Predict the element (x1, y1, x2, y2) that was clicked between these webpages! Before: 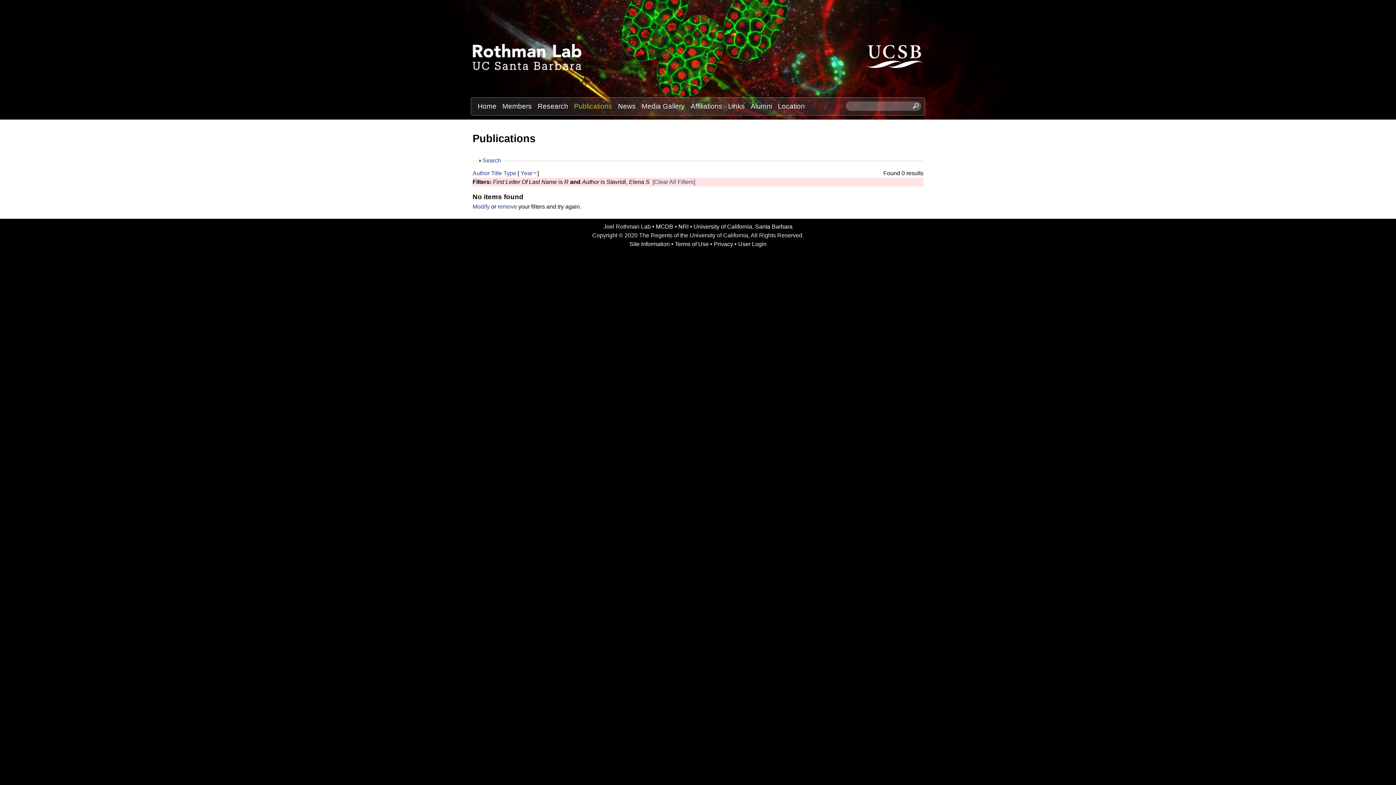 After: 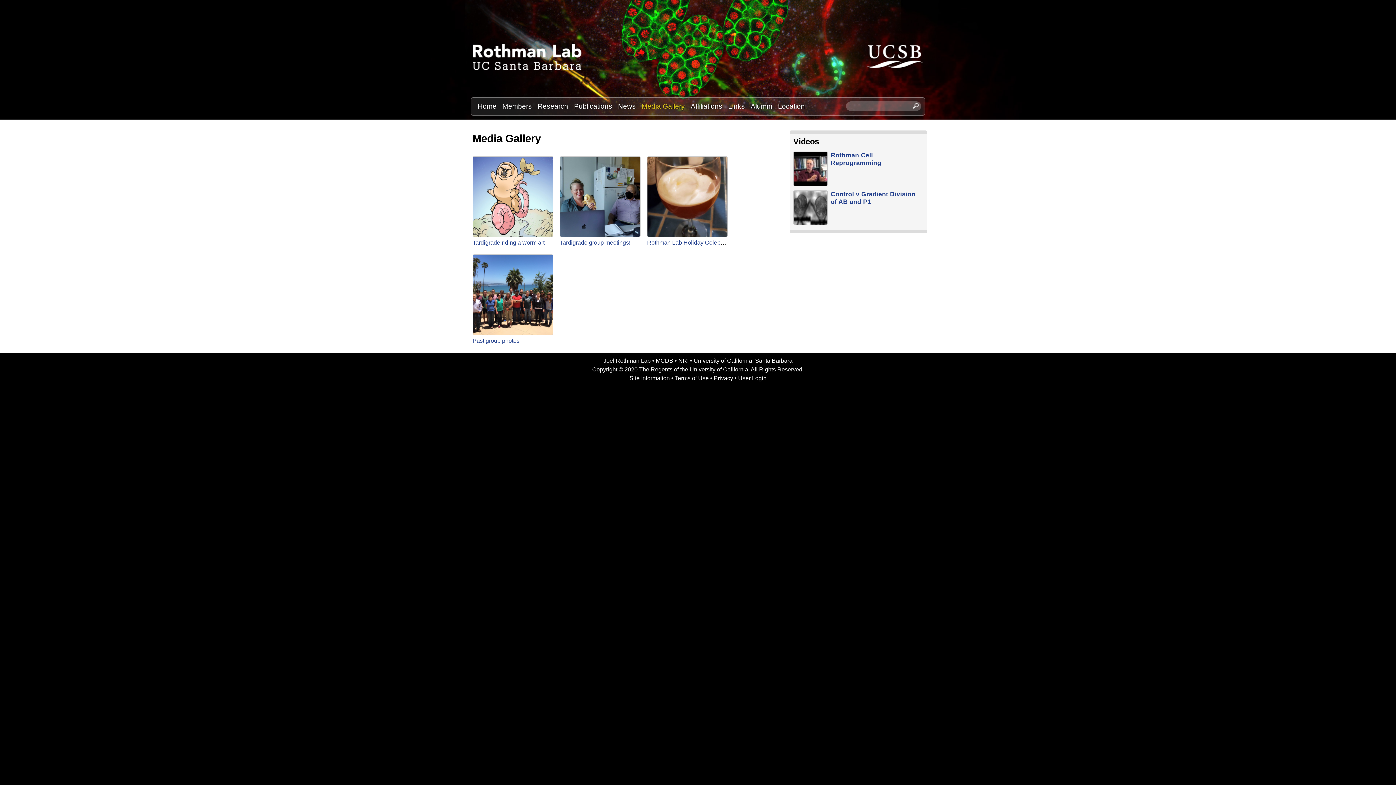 Action: bbox: (638, 101, 688, 111) label: Media Gallery